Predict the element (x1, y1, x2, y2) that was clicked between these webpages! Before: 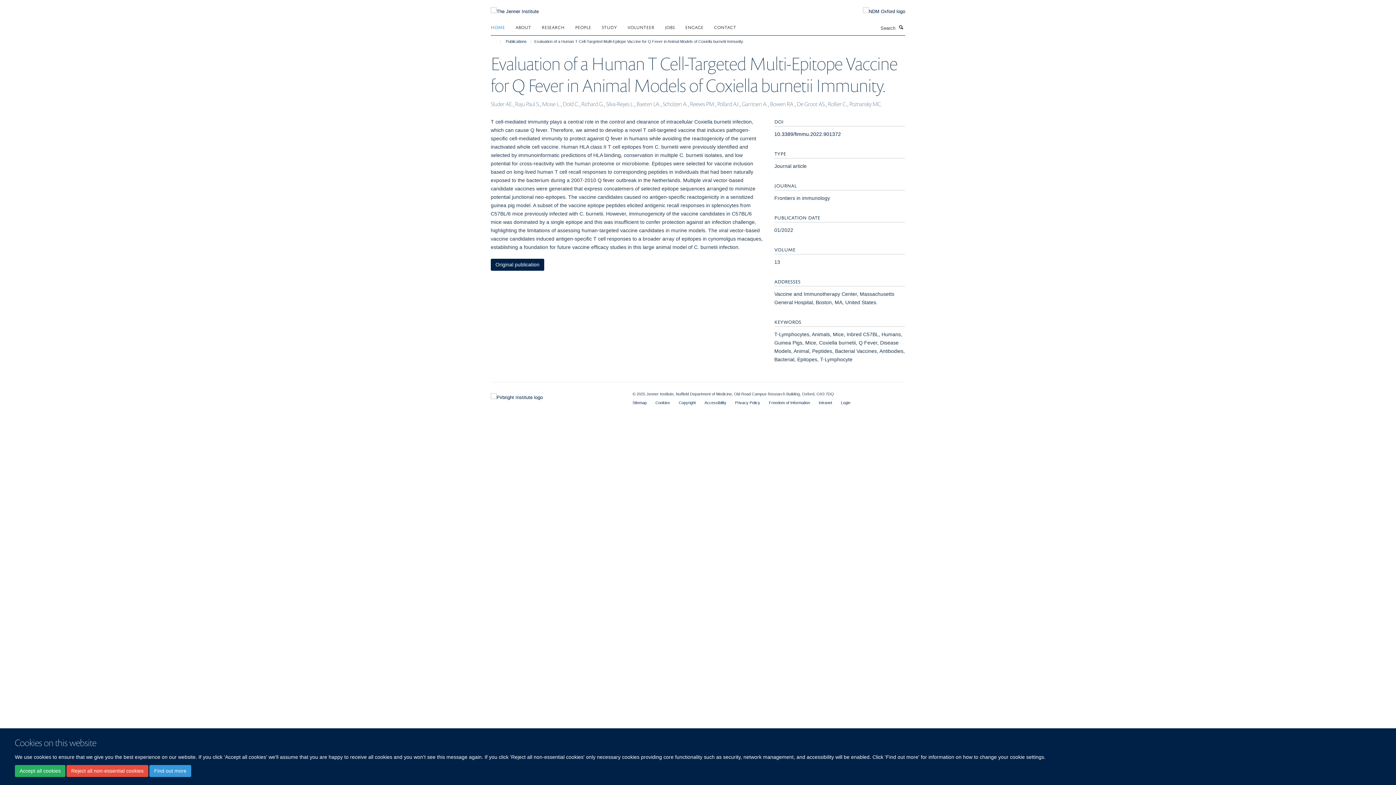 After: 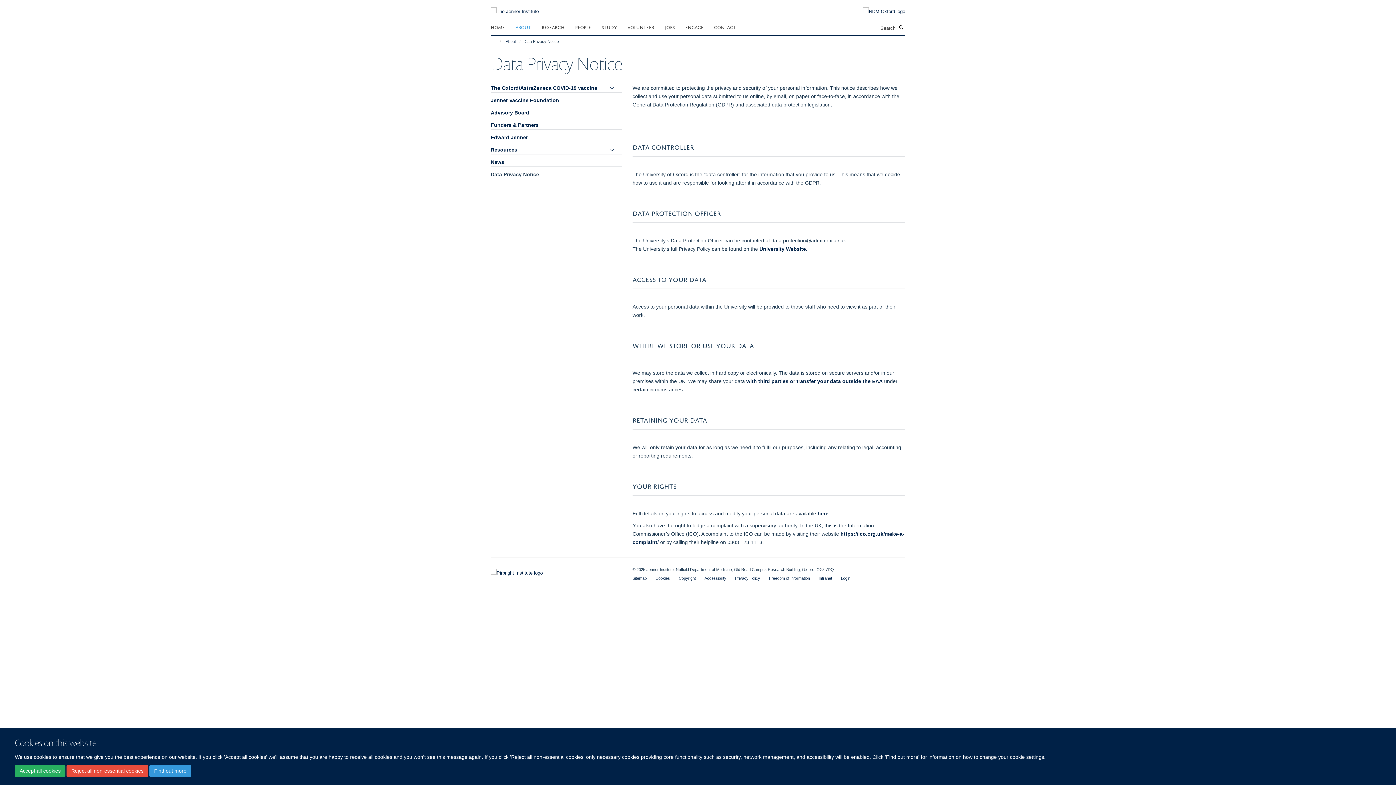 Action: label: Privacy Policy bbox: (735, 400, 760, 405)